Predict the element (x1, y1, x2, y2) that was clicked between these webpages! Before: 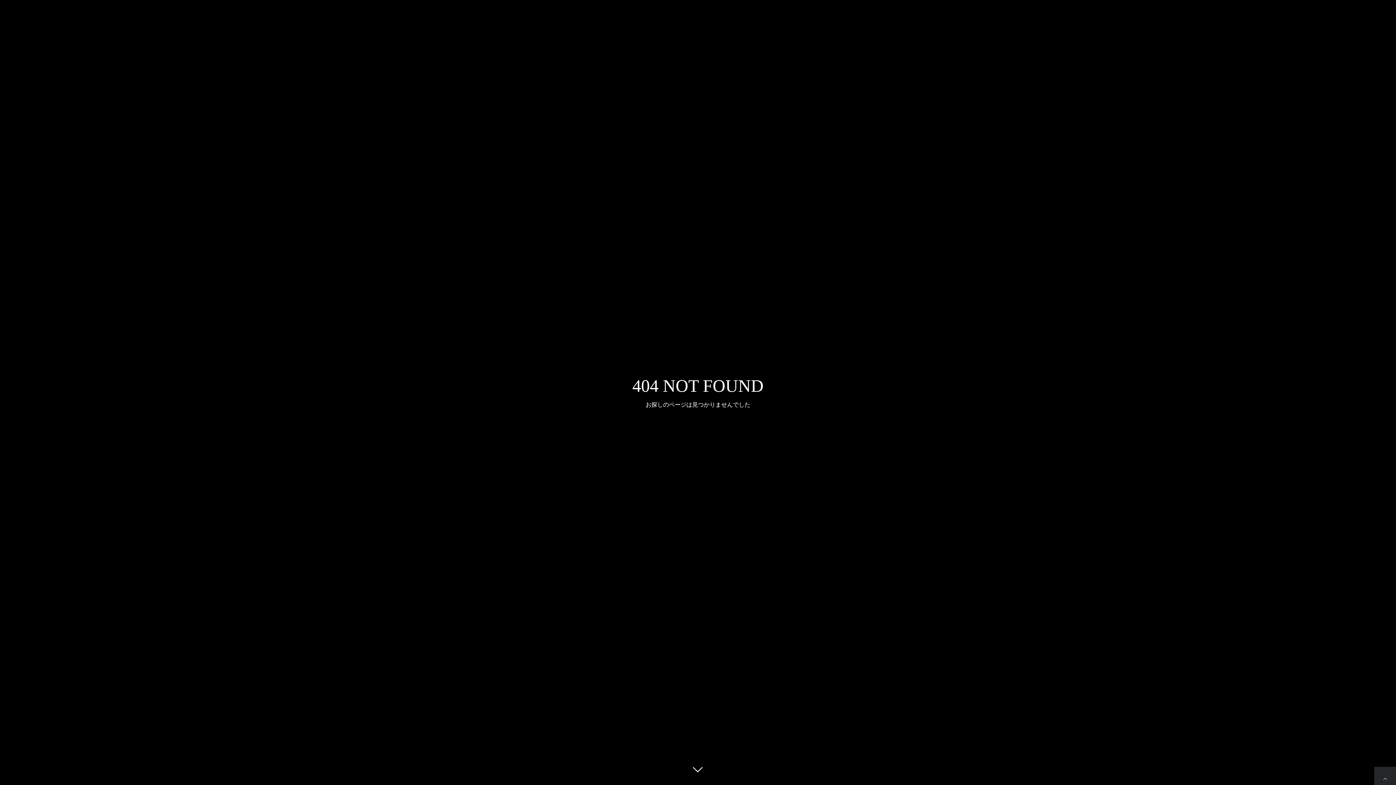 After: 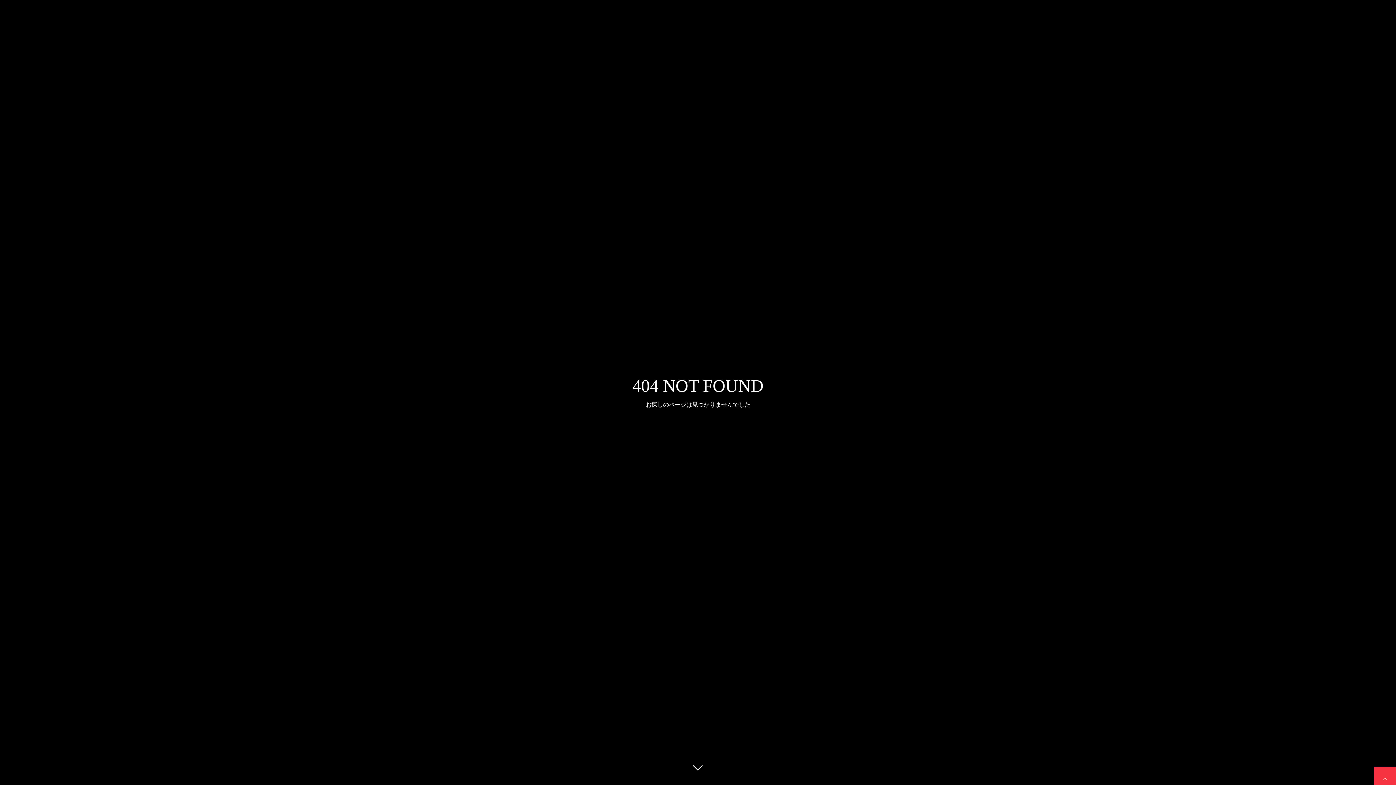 Action: bbox: (1374, 767, 1396, 789) label: PAGE TOP